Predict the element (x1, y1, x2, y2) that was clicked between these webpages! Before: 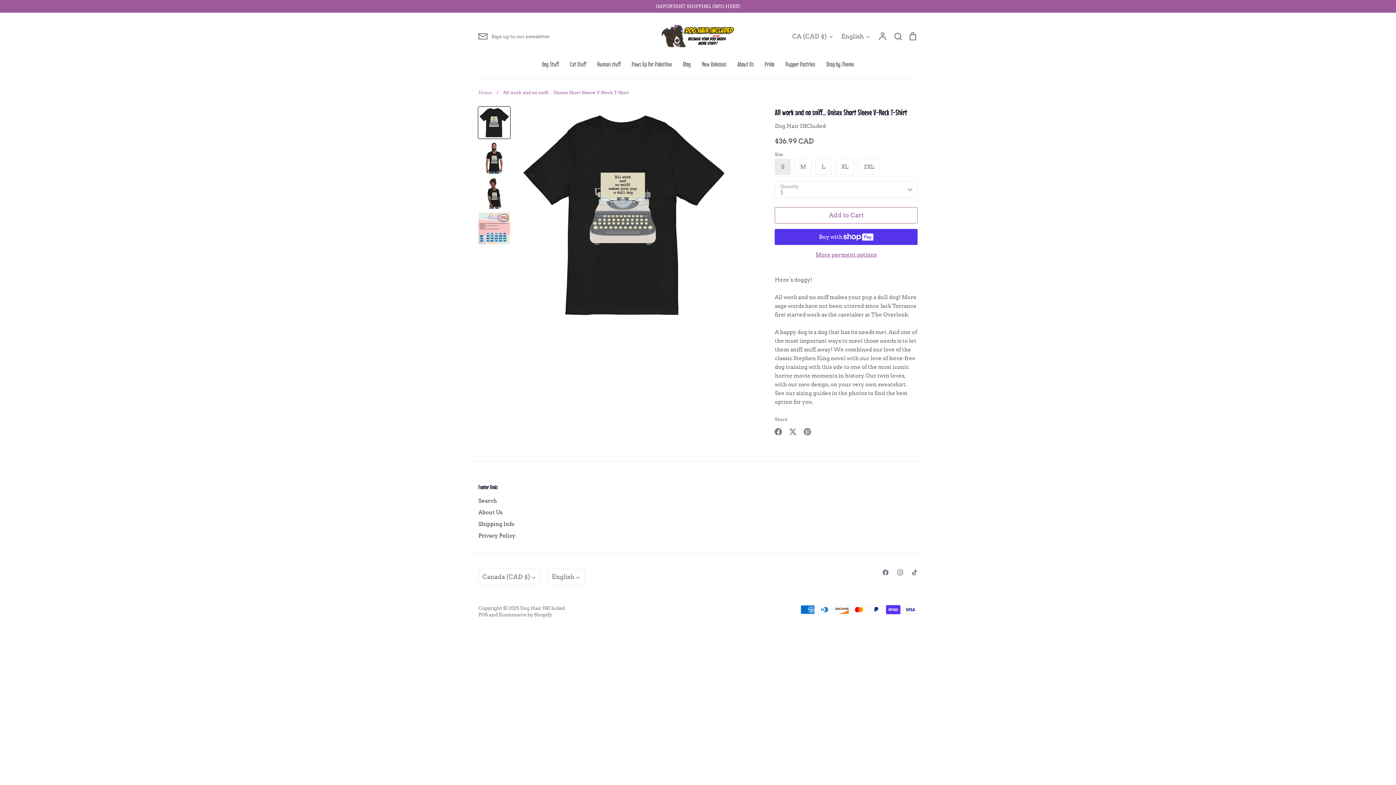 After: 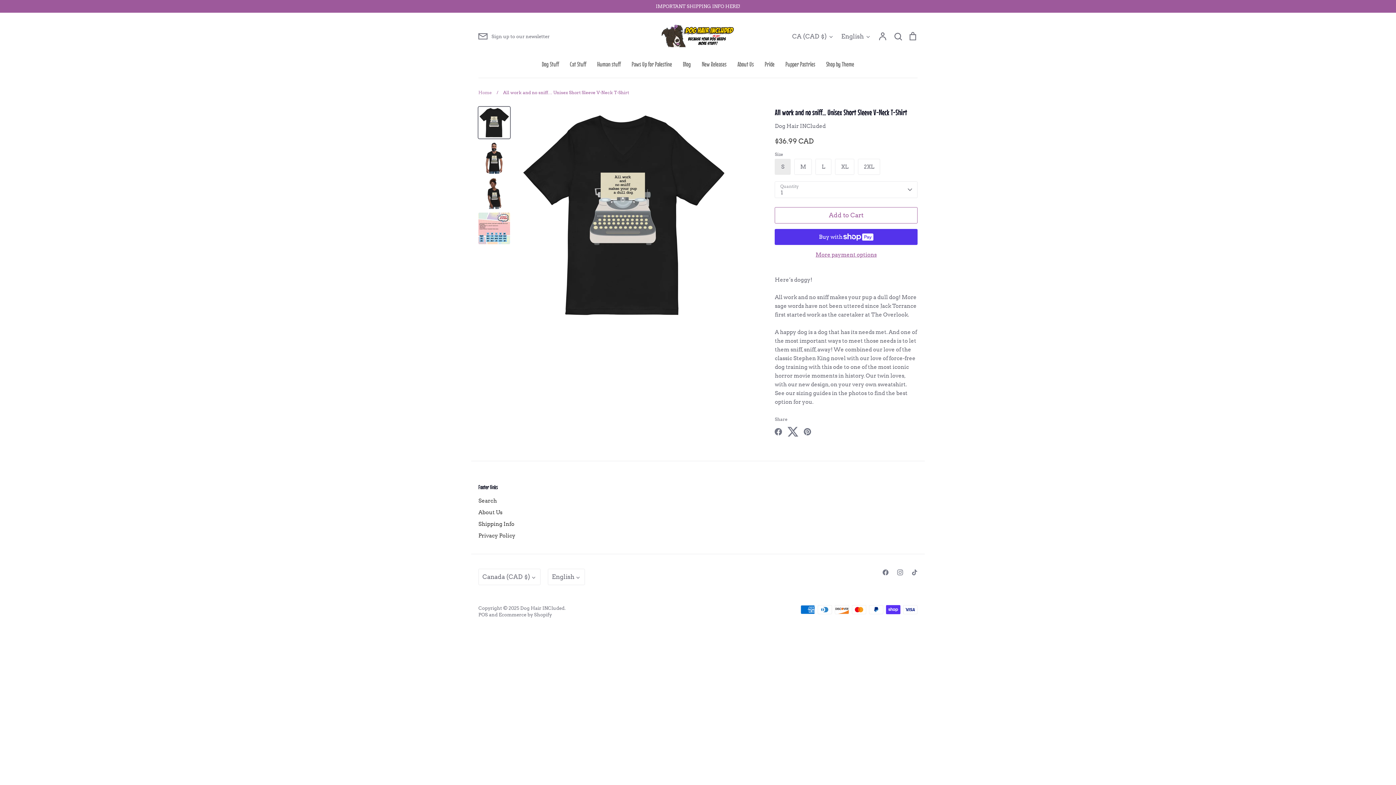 Action: label: Share on Twitter bbox: (785, 424, 800, 439)